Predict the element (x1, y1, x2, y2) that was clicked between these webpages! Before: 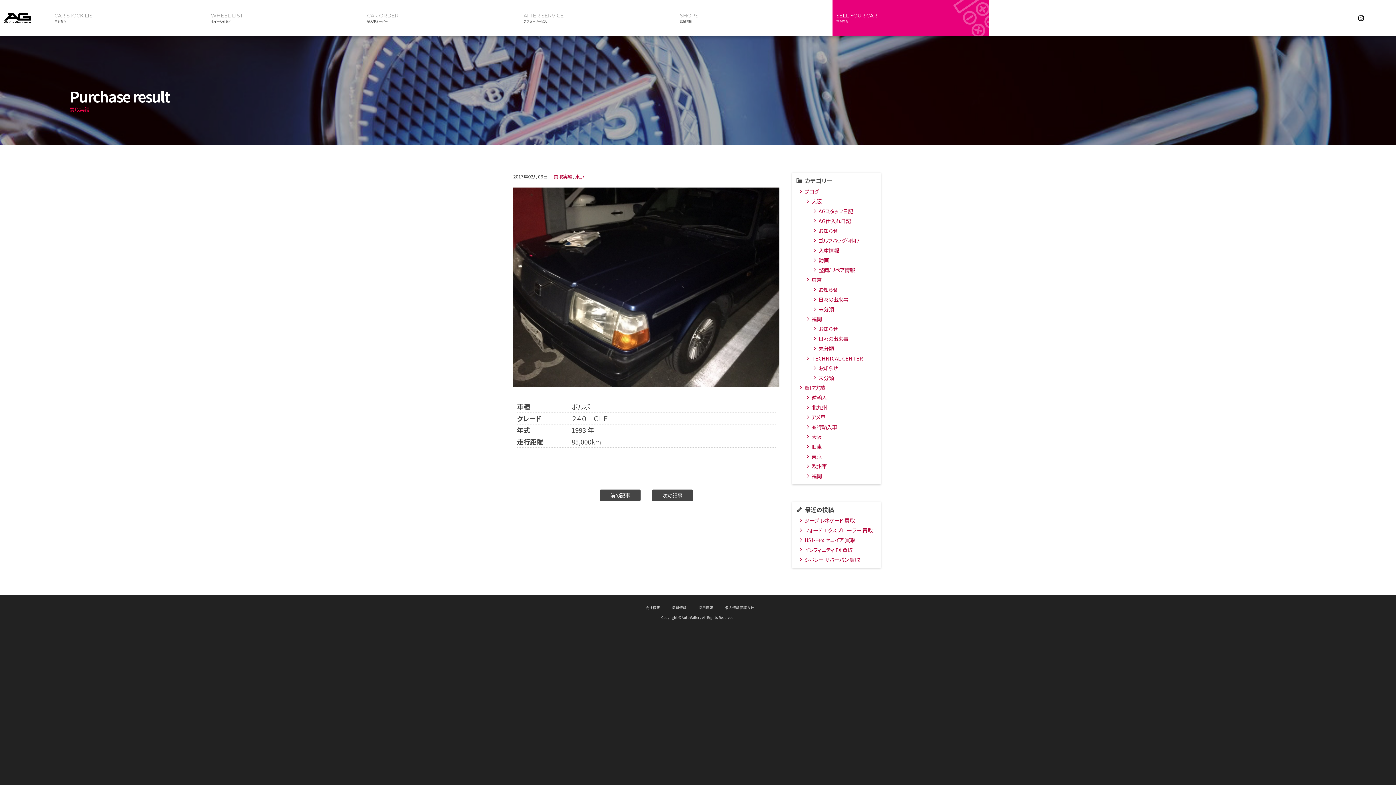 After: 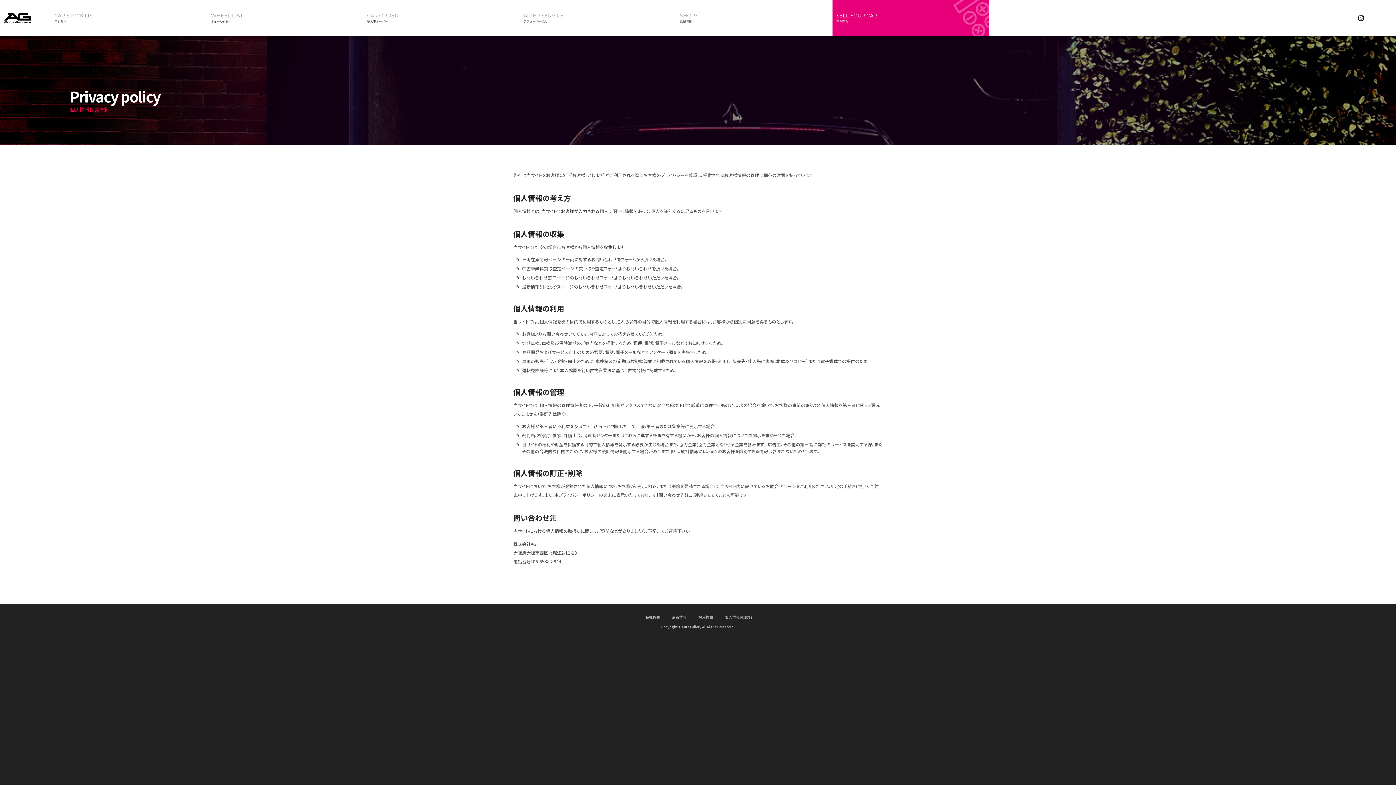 Action: label: 個人情報保護方針 bbox: (725, 605, 754, 610)